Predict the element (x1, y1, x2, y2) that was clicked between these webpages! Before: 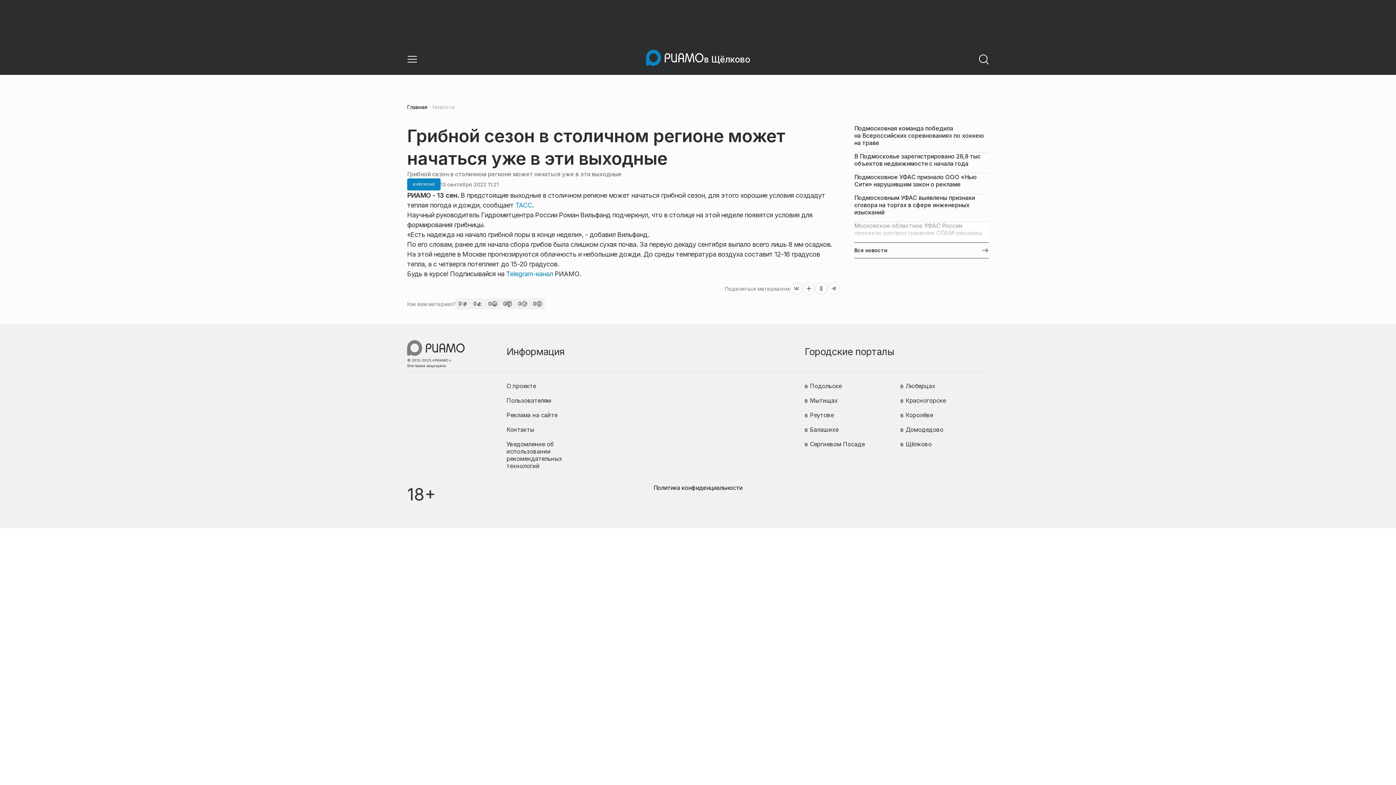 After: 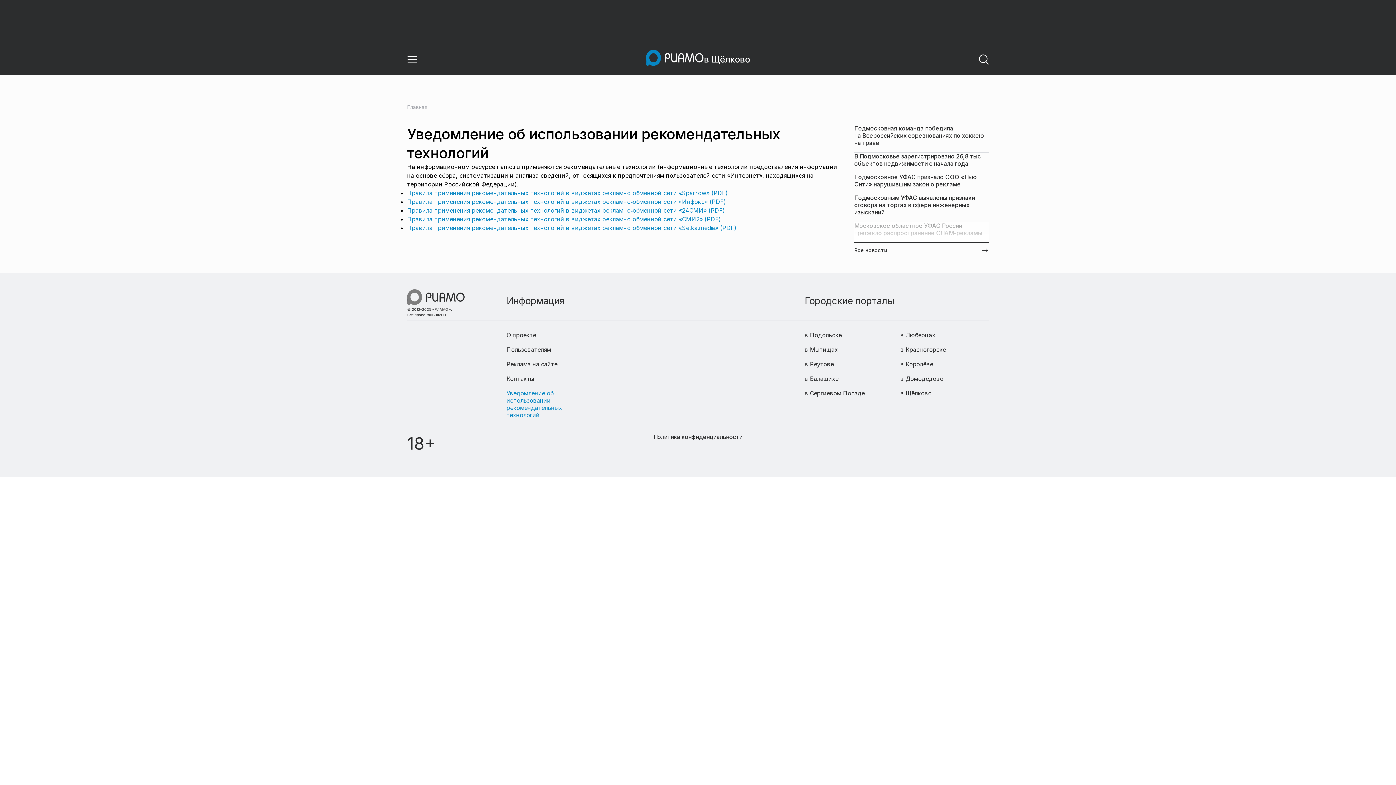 Action: label: Уведомление об использовании рекомендательных технологий bbox: (506, 440, 562, 469)